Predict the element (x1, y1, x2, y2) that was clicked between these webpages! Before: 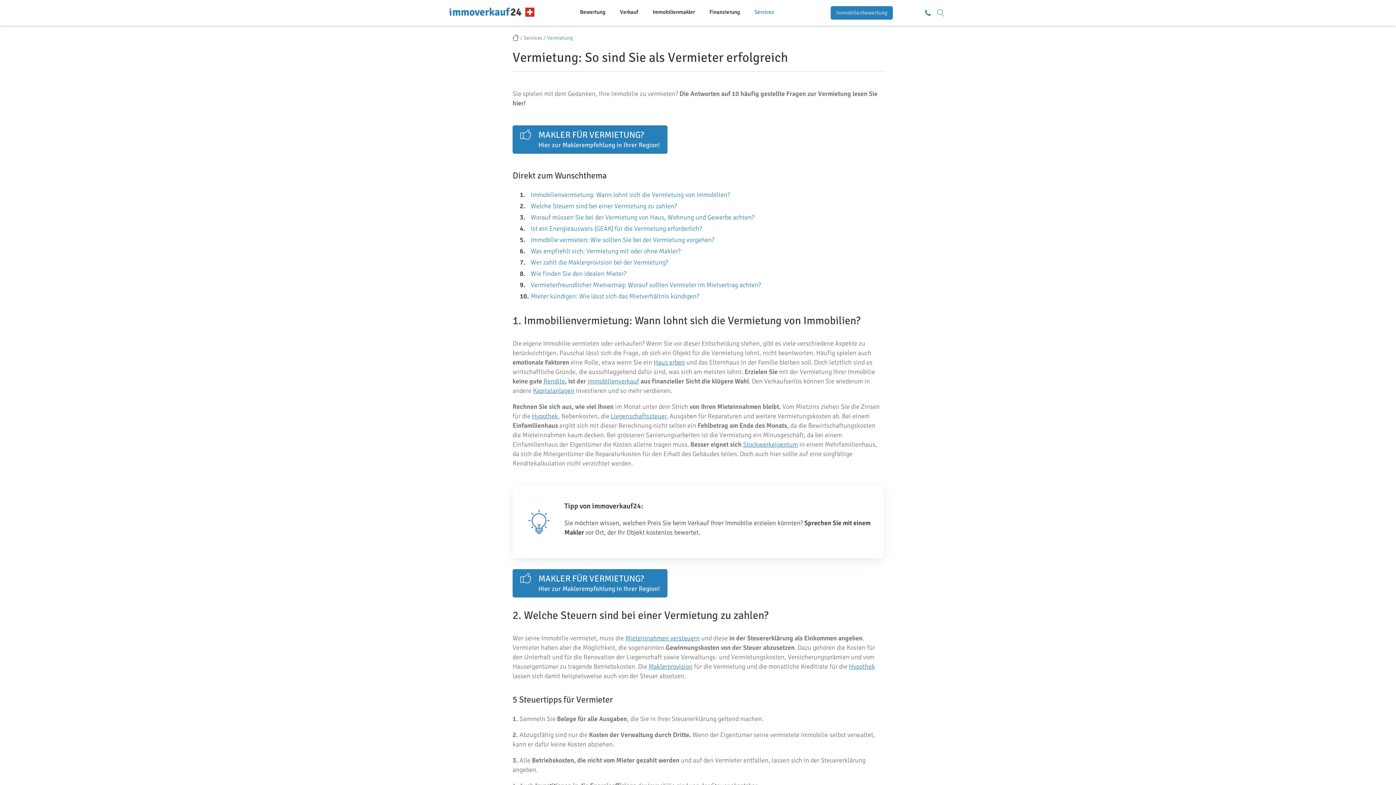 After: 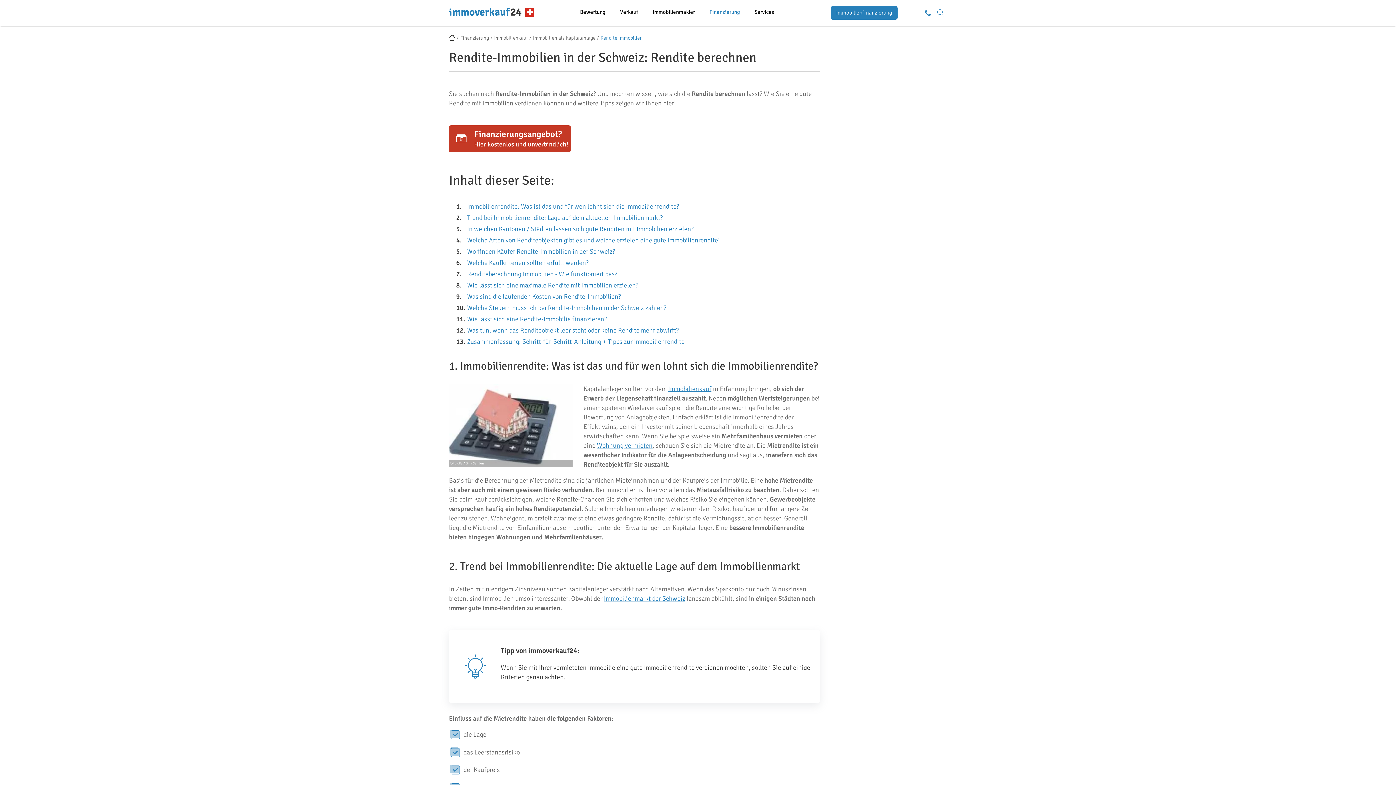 Action: bbox: (543, 377, 565, 385) label: Rendite